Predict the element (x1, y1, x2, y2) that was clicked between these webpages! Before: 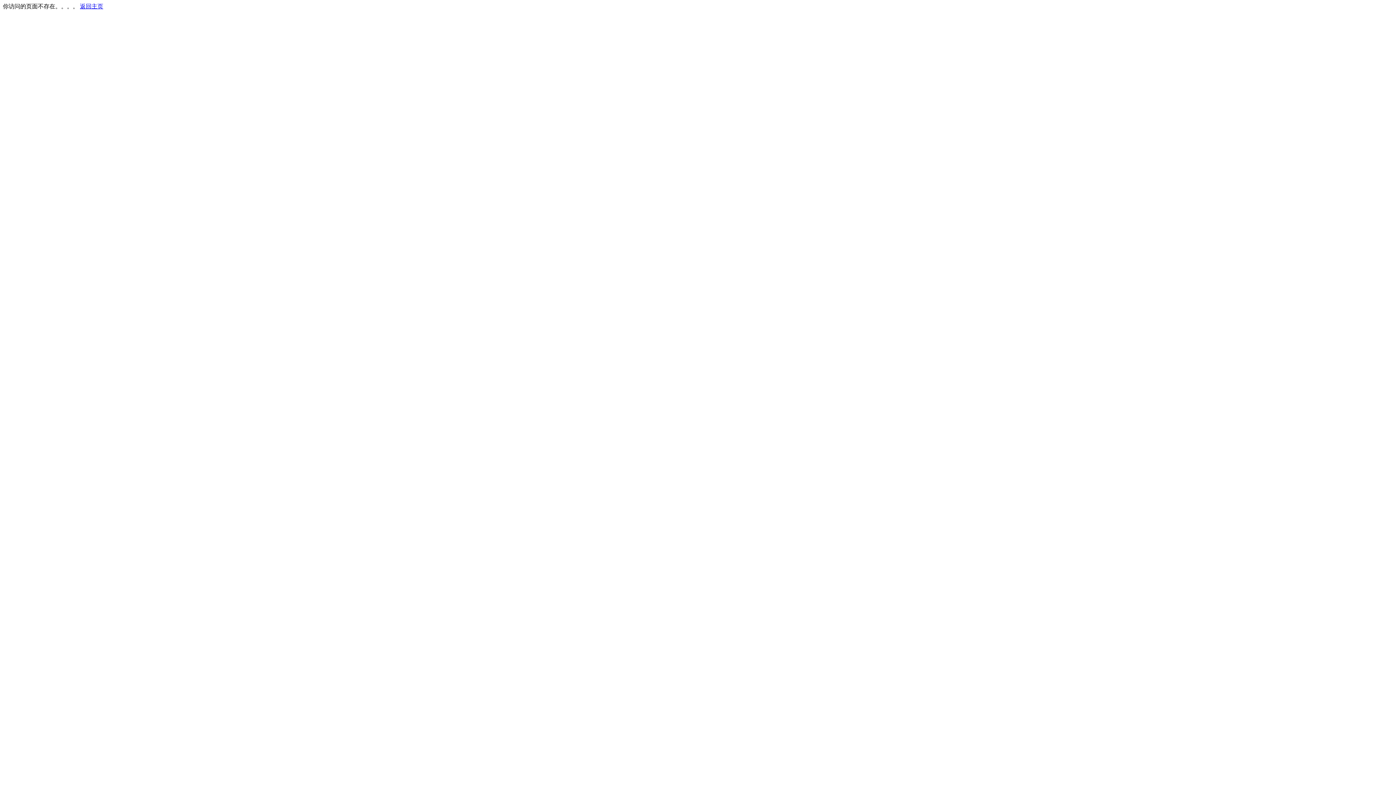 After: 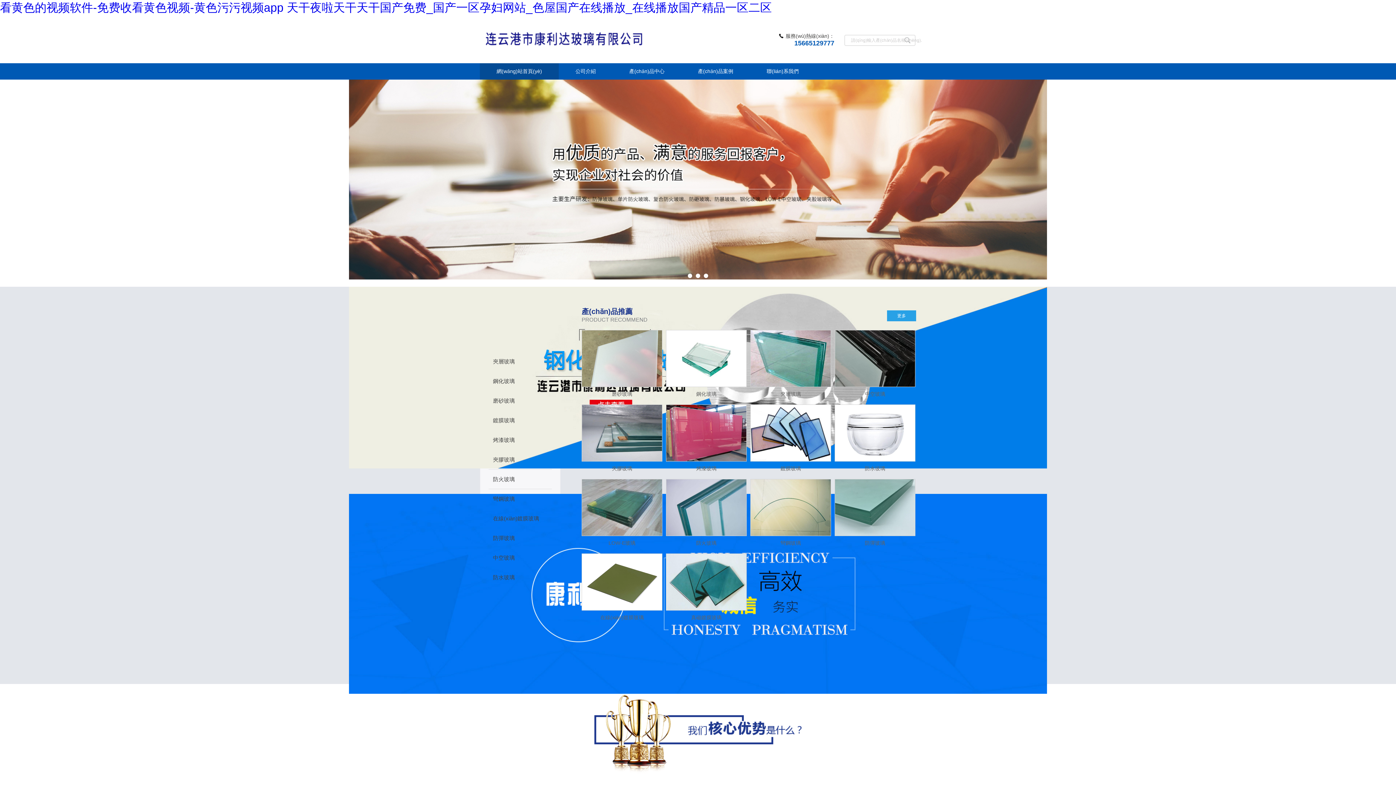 Action: bbox: (80, 3, 103, 9) label: 返回主页